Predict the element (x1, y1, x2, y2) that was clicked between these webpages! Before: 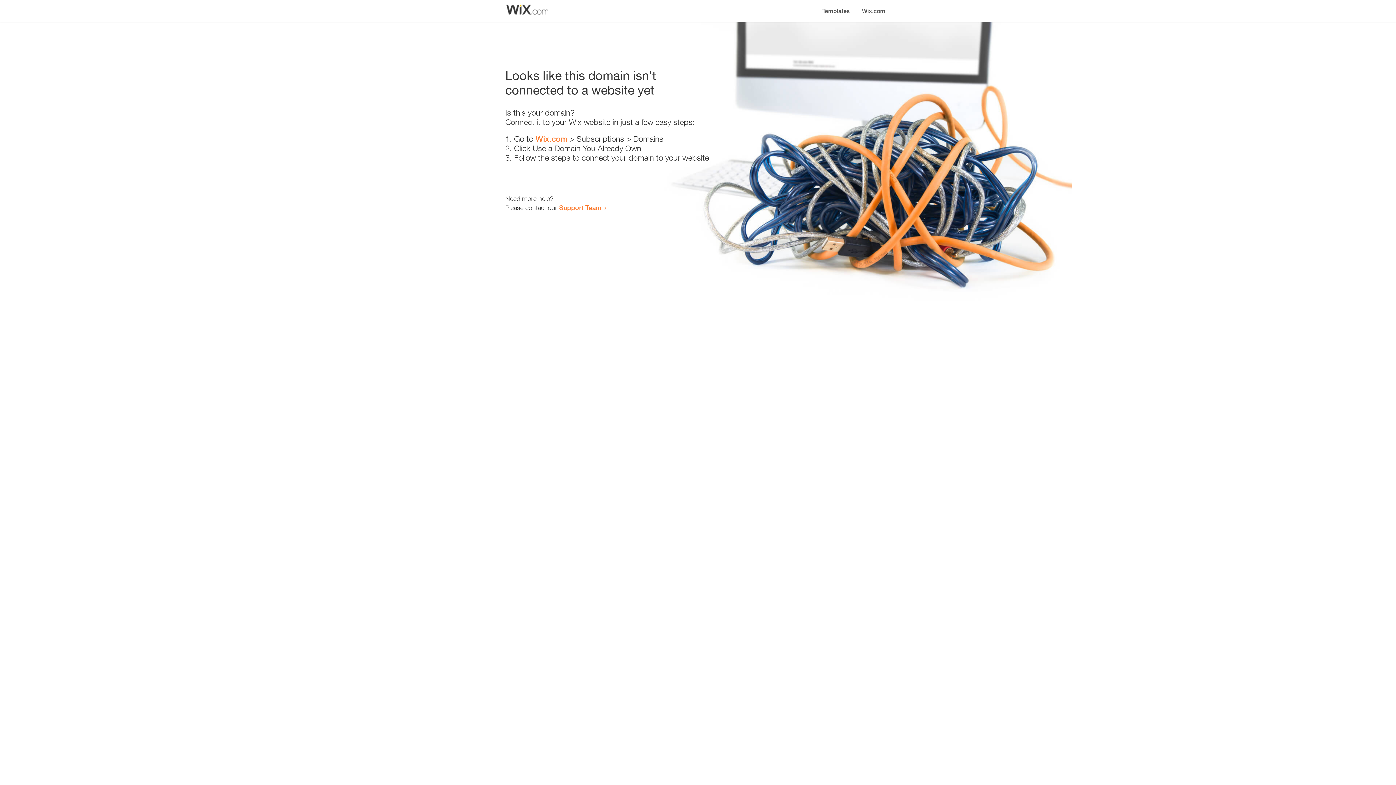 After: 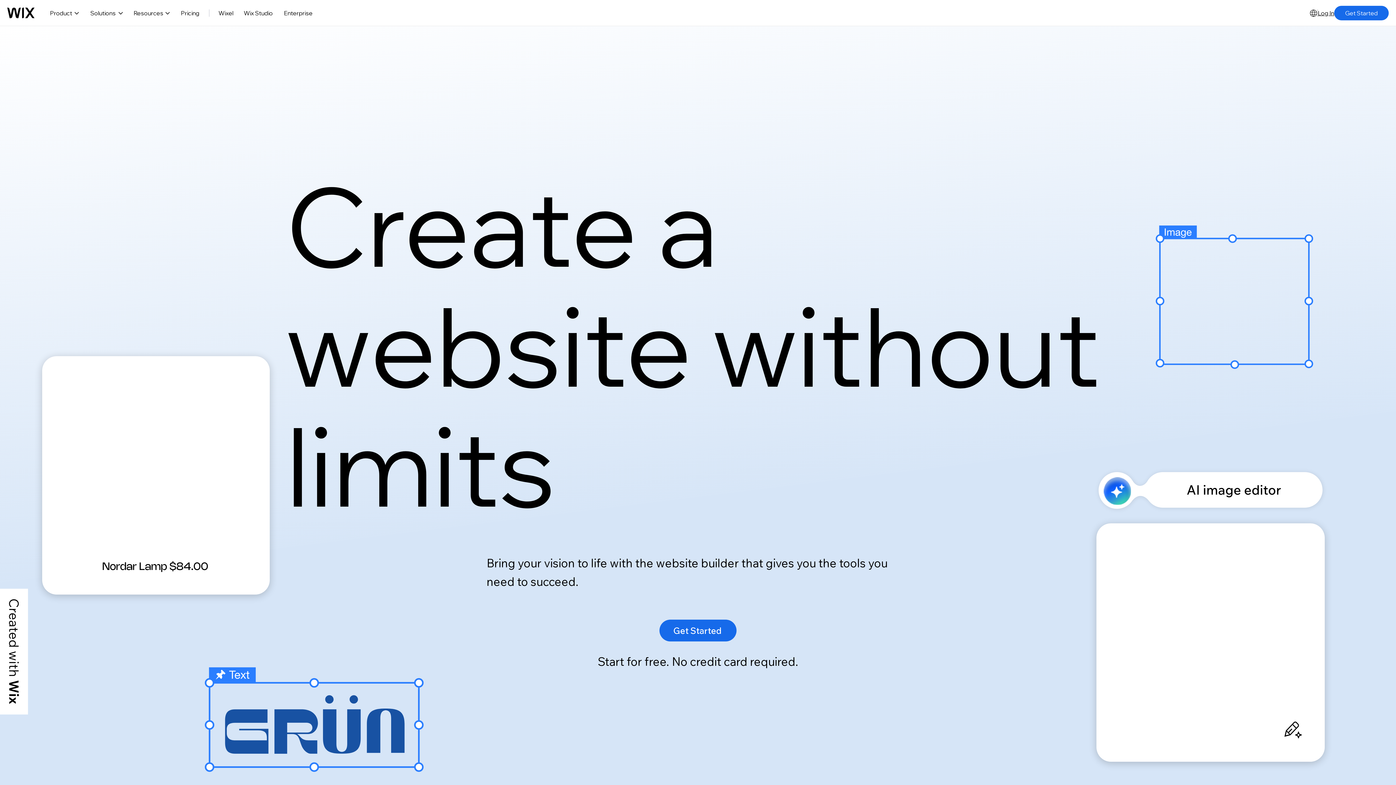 Action: label: Wix.com bbox: (856, 0, 890, 14)